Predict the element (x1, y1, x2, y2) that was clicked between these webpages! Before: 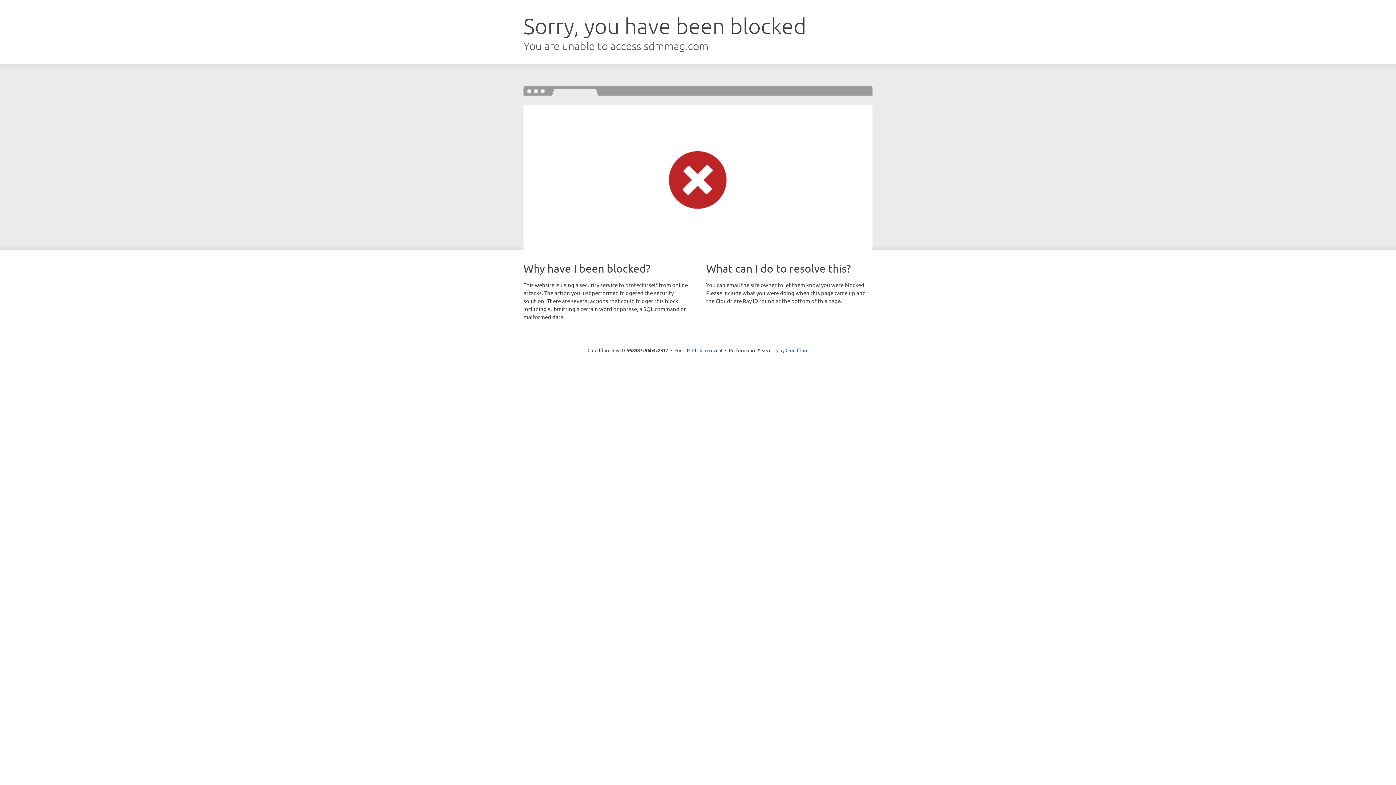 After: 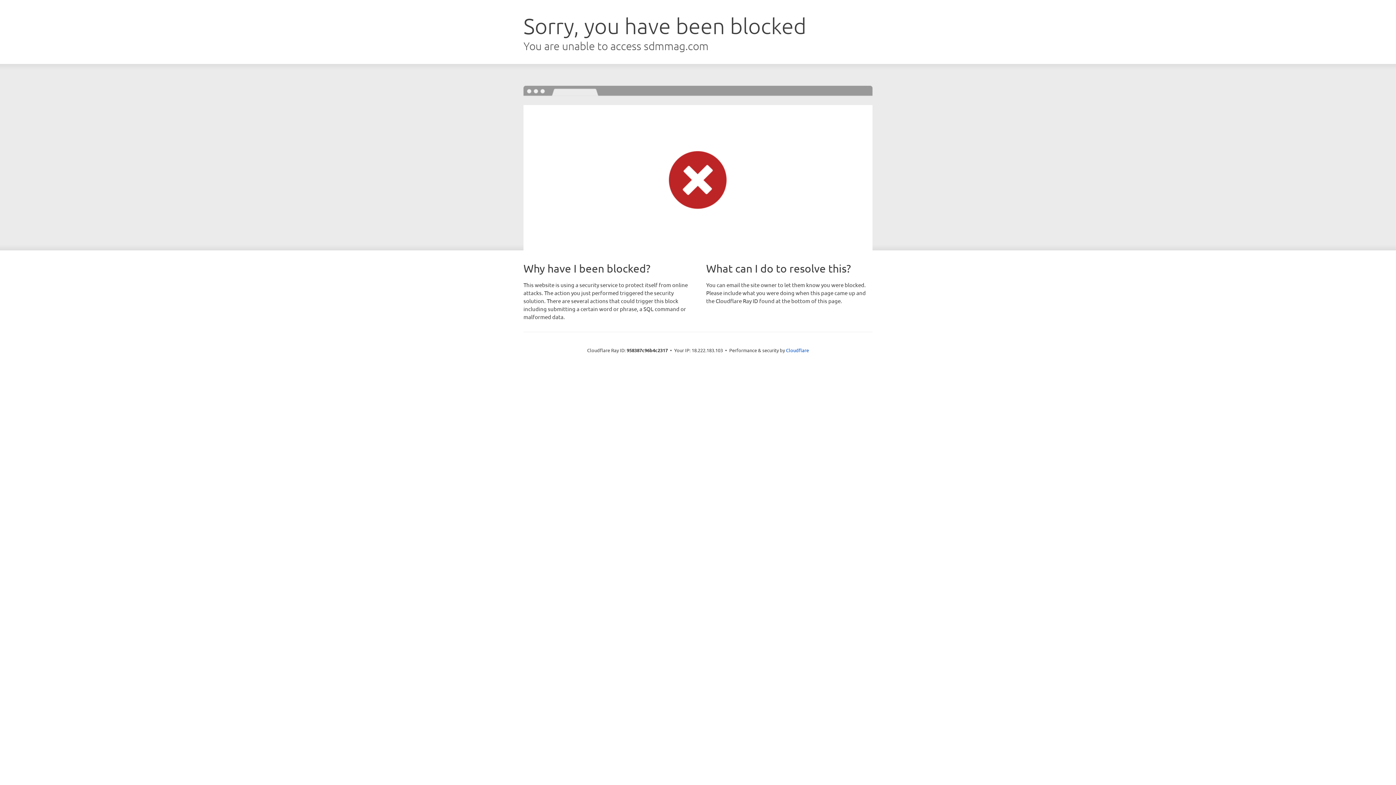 Action: bbox: (692, 346, 722, 353) label: Click to reveal